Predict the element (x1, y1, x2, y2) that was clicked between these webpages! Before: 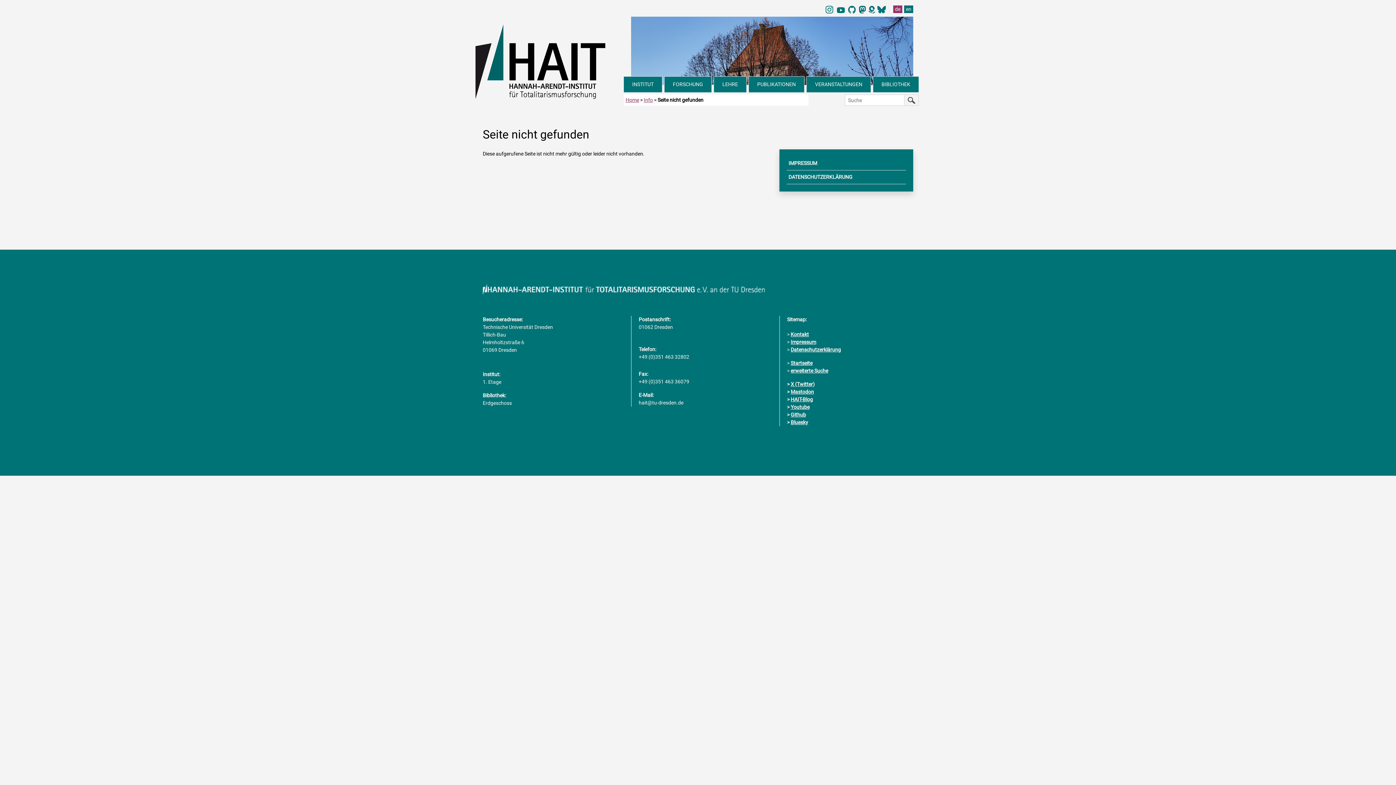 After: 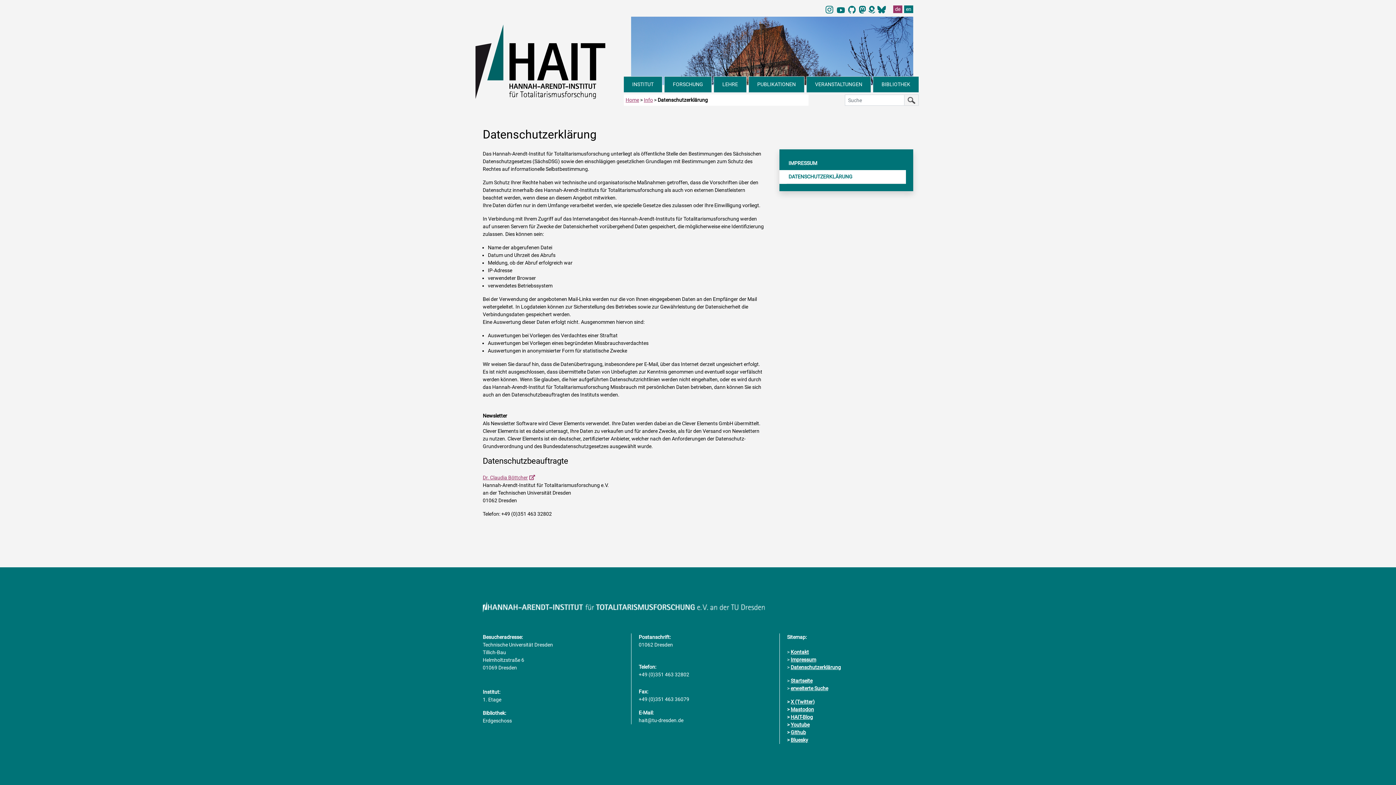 Action: label: DATENSCHUTZERKLÄRUNG bbox: (786, 170, 906, 184)